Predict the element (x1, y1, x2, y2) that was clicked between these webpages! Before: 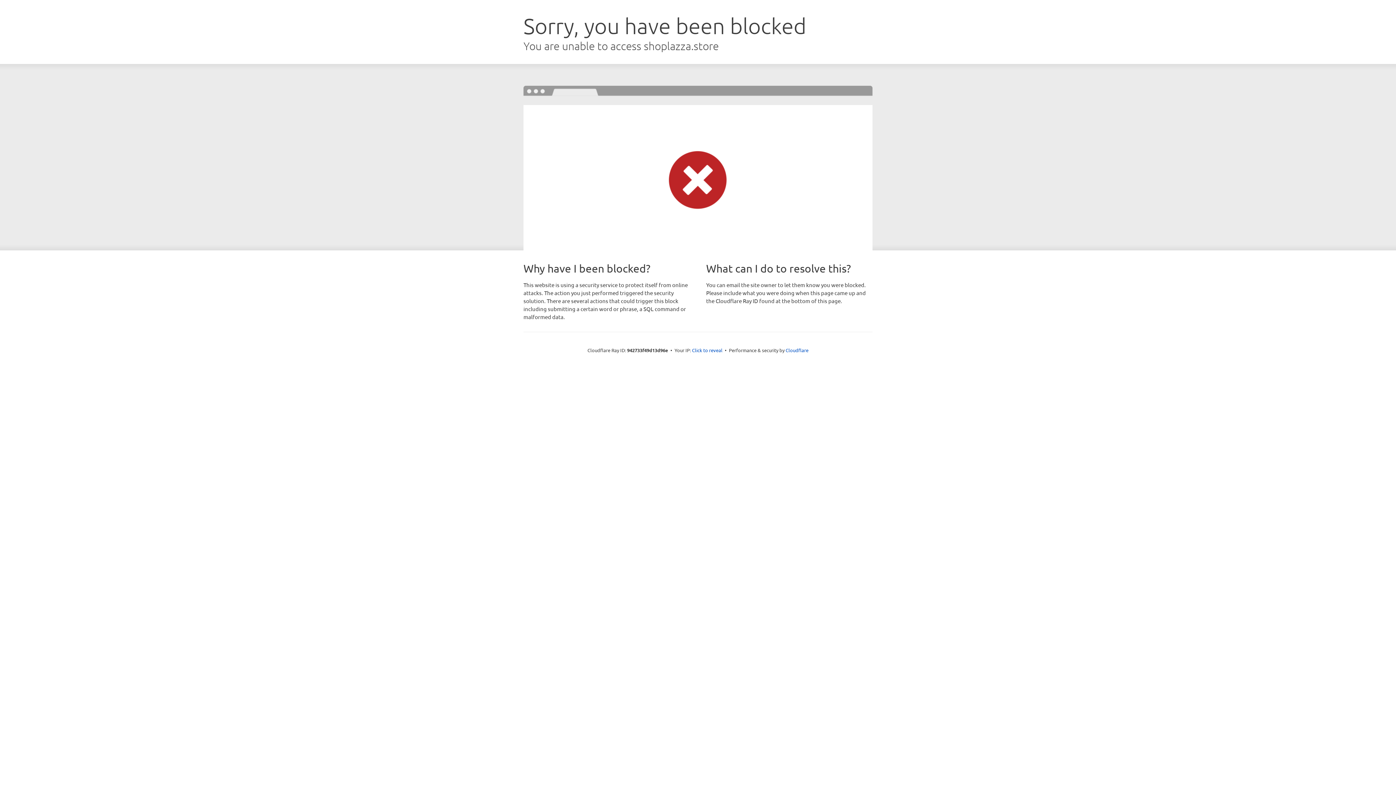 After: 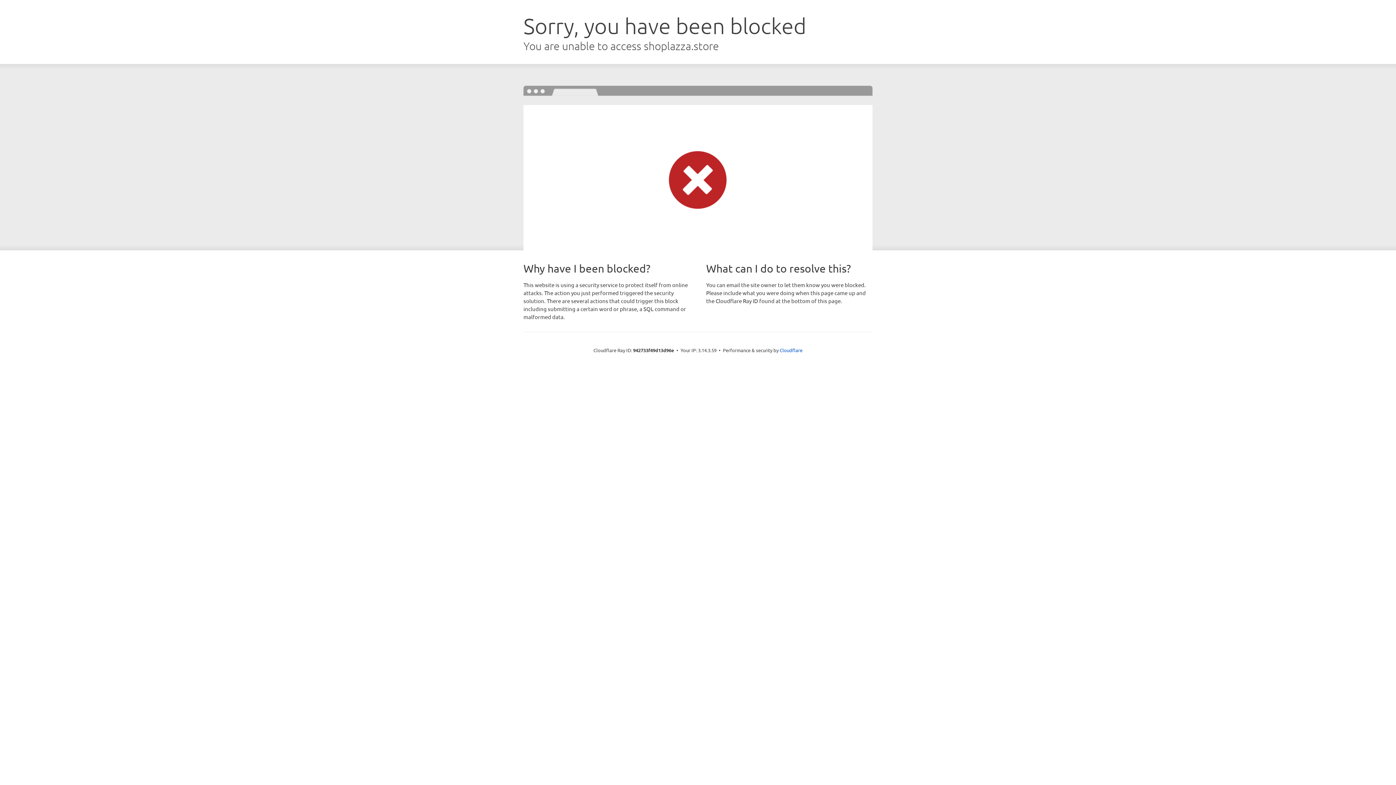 Action: bbox: (692, 346, 722, 353) label: Click to reveal